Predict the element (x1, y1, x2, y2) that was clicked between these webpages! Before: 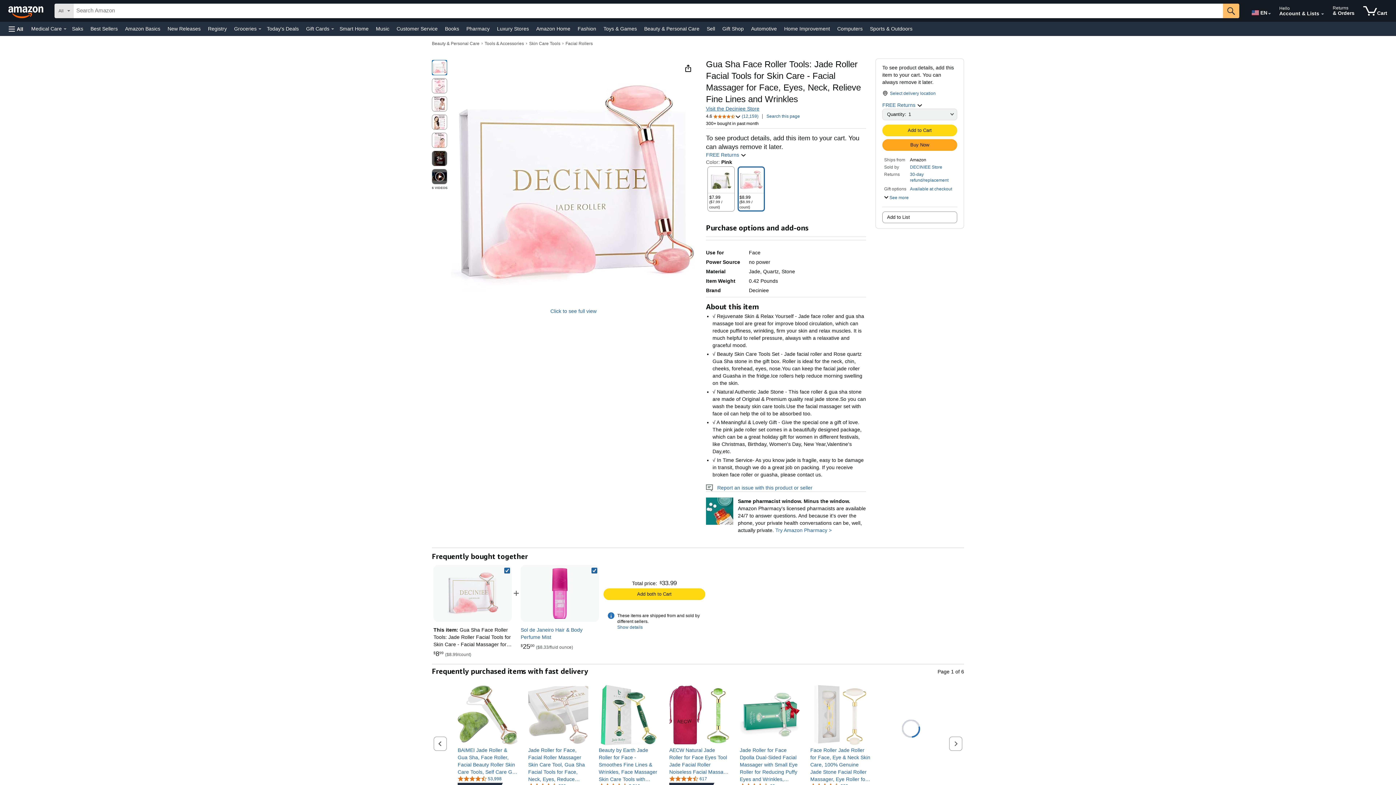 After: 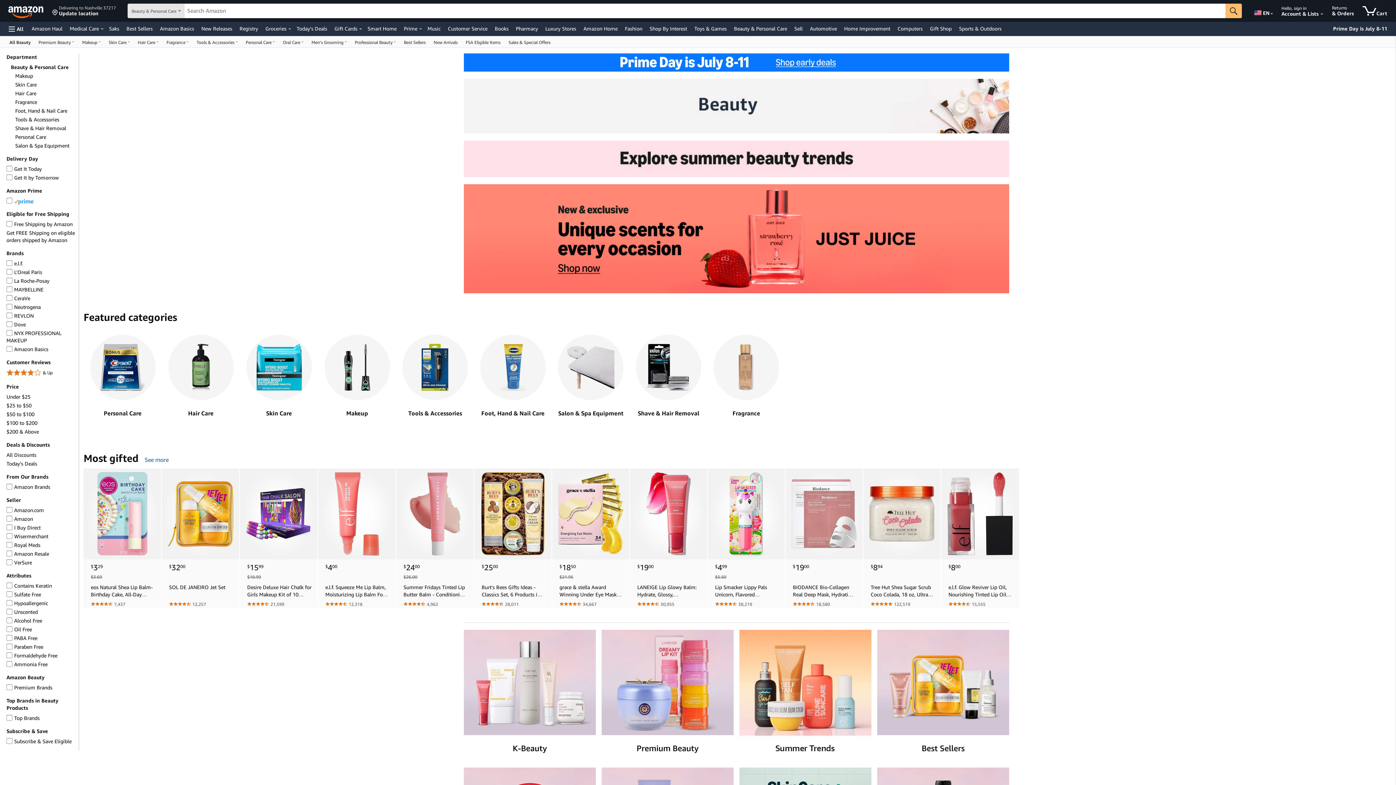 Action: label: Beauty & Personal Care bbox: (432, 41, 479, 46)